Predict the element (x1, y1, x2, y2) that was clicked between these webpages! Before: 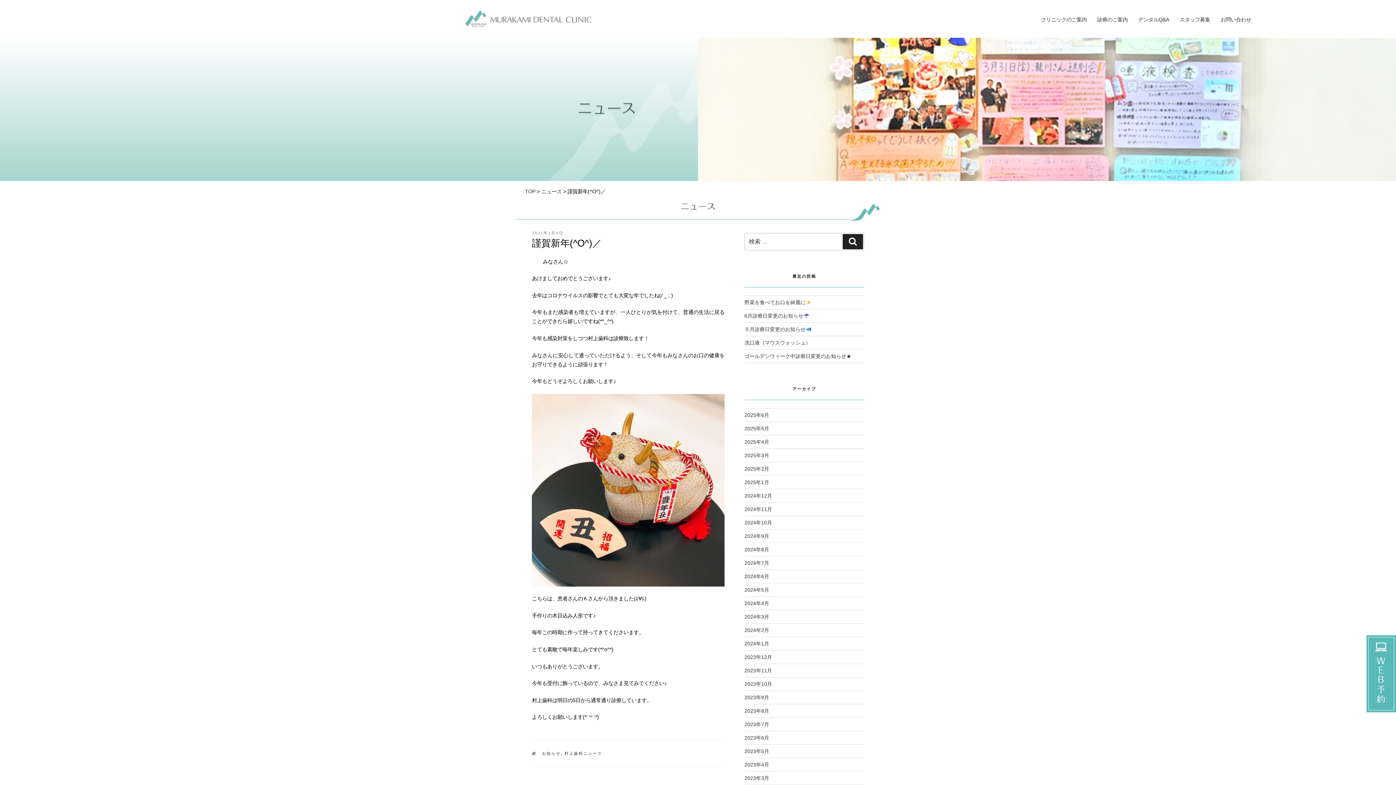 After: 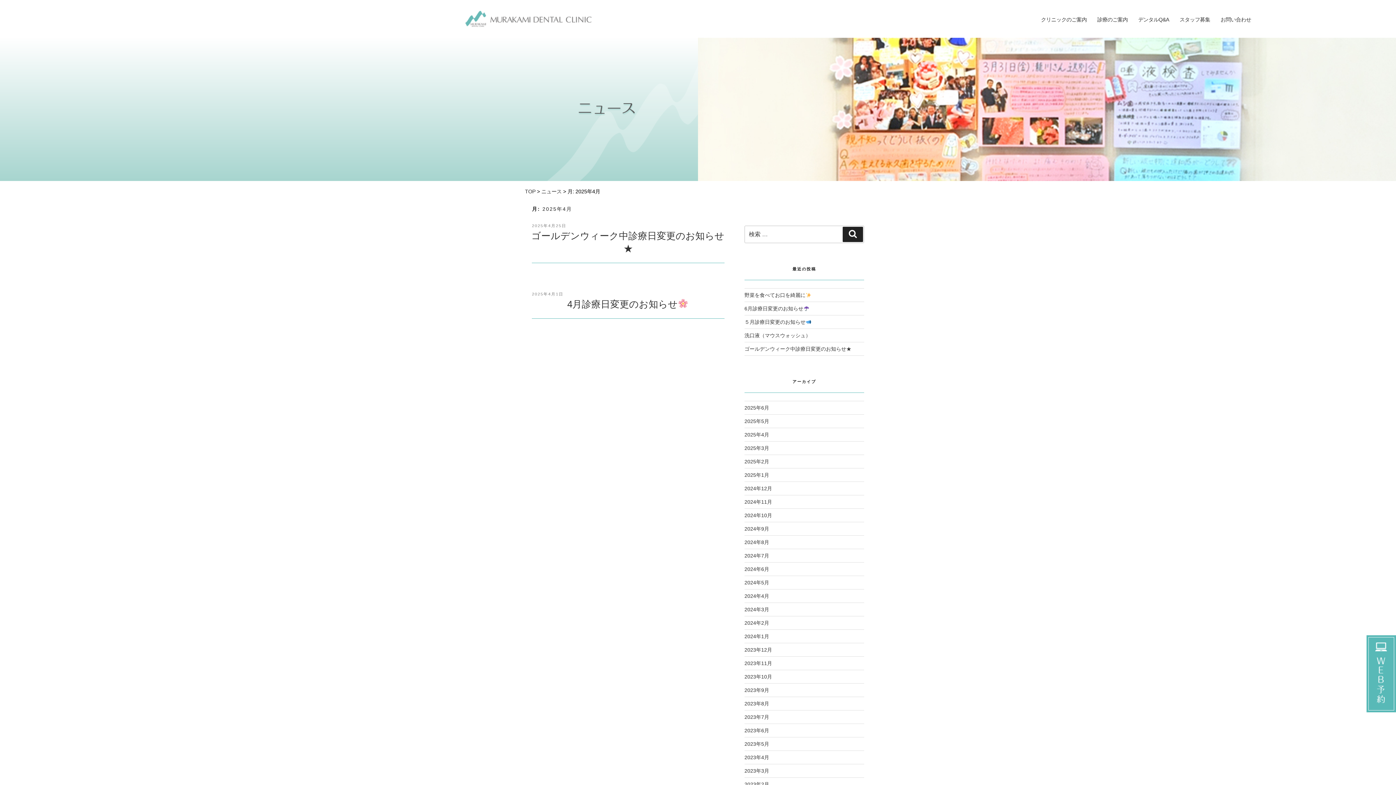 Action: label: 2025年4月 bbox: (744, 439, 769, 445)